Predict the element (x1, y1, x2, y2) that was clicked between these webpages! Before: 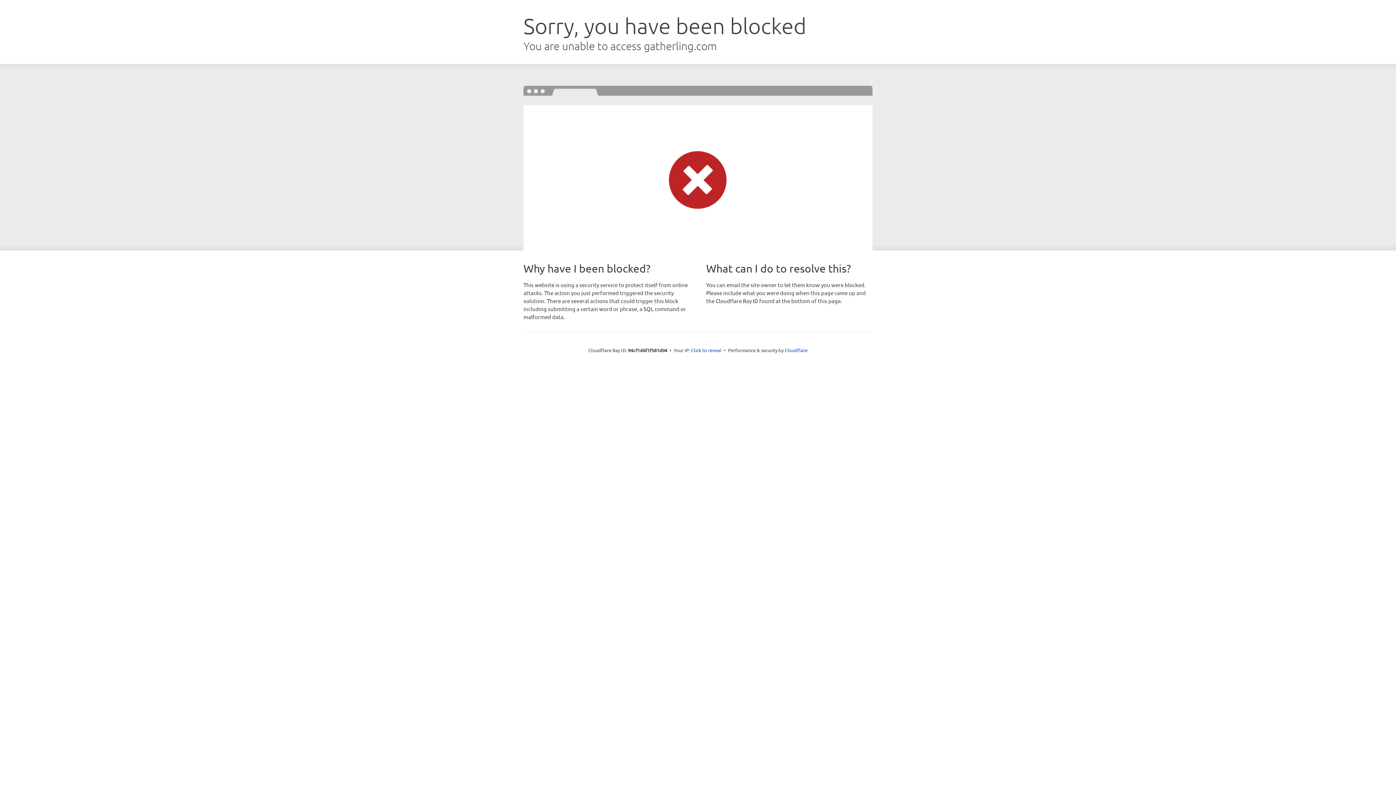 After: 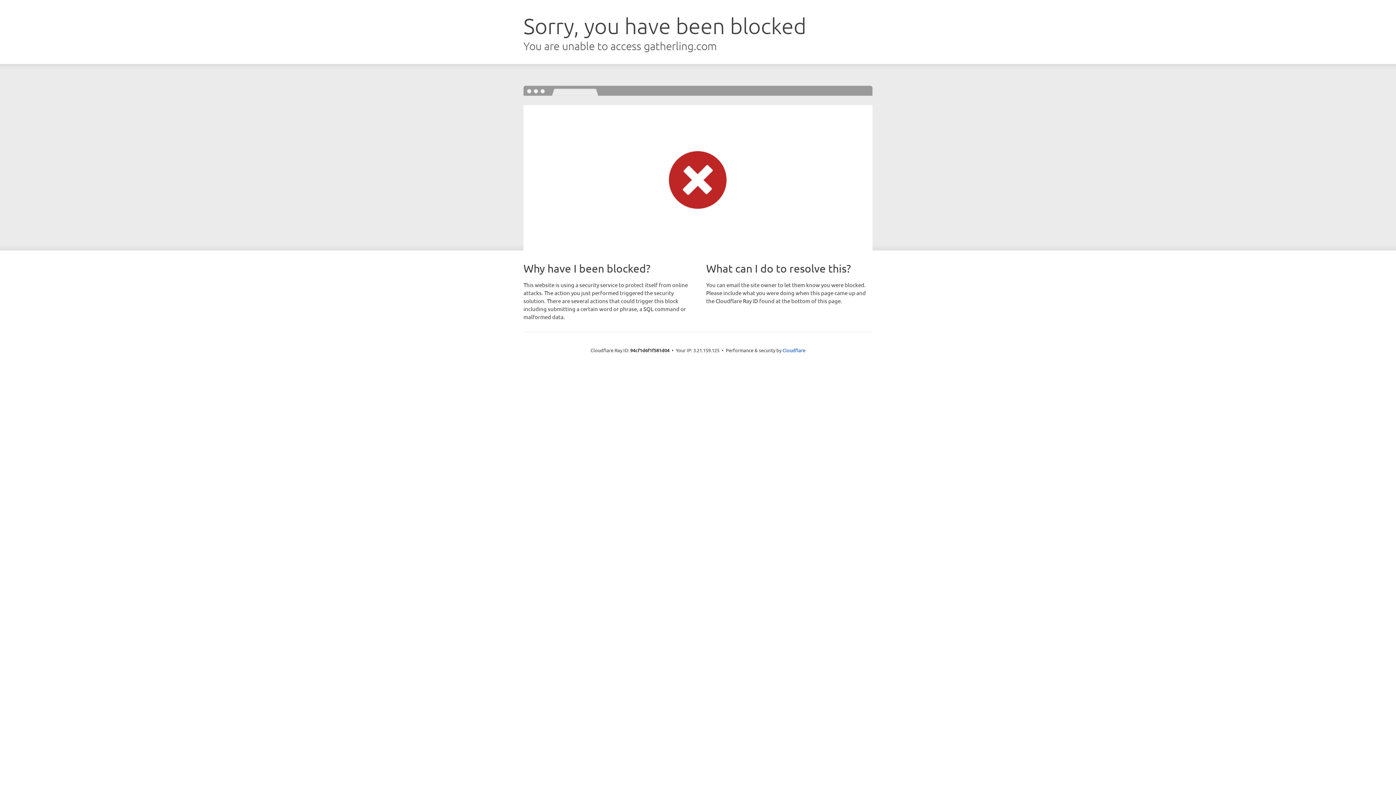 Action: label: Click to reveal bbox: (691, 346, 721, 353)